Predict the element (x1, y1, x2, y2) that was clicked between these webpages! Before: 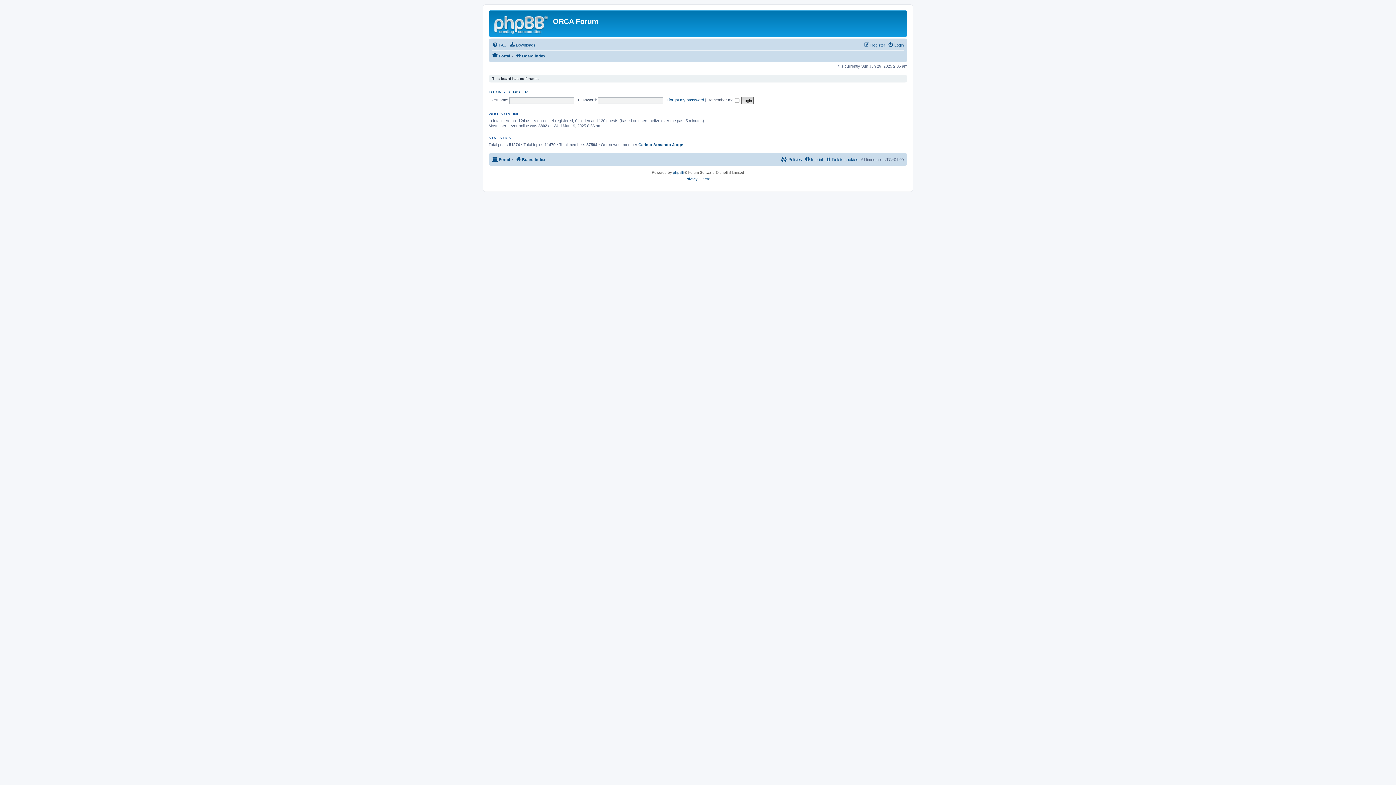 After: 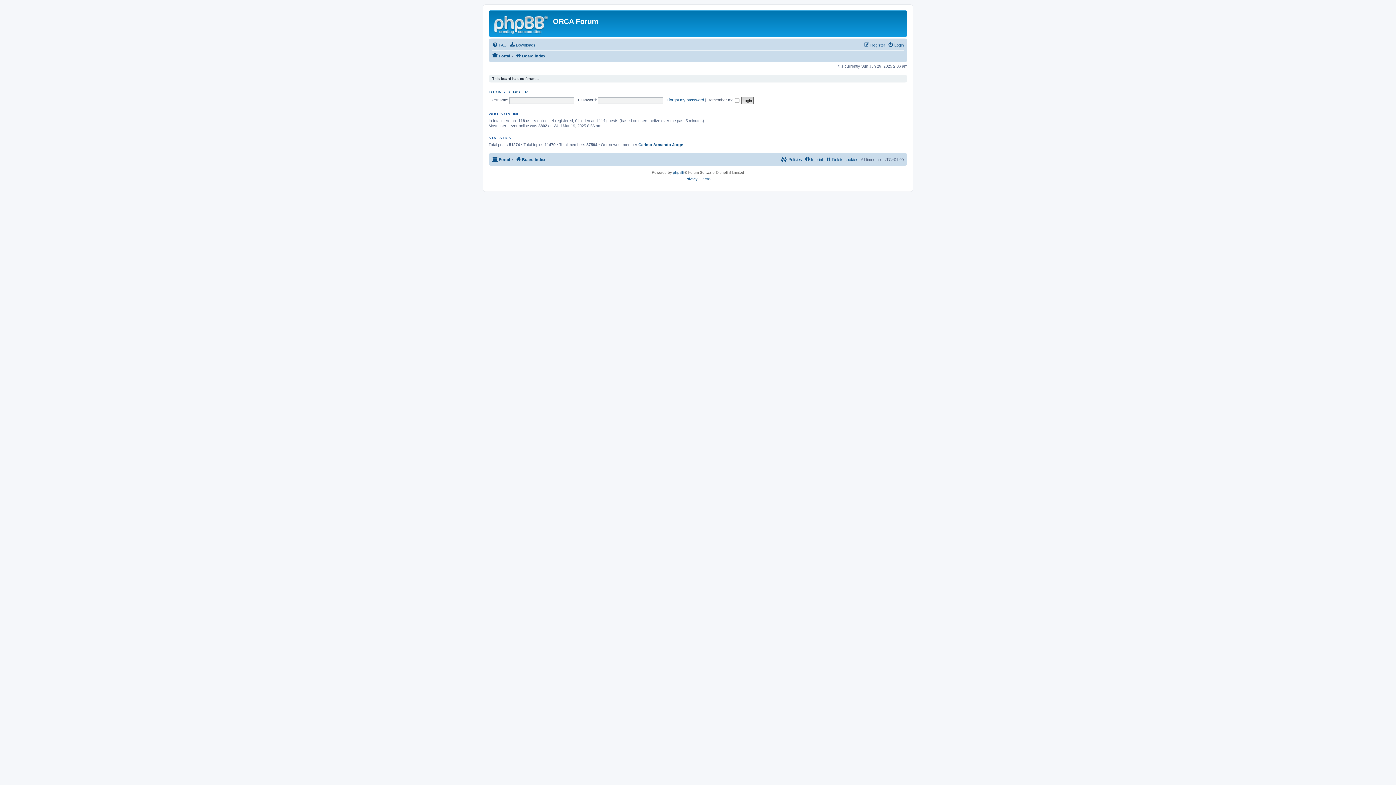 Action: bbox: (515, 155, 545, 164) label: Board index